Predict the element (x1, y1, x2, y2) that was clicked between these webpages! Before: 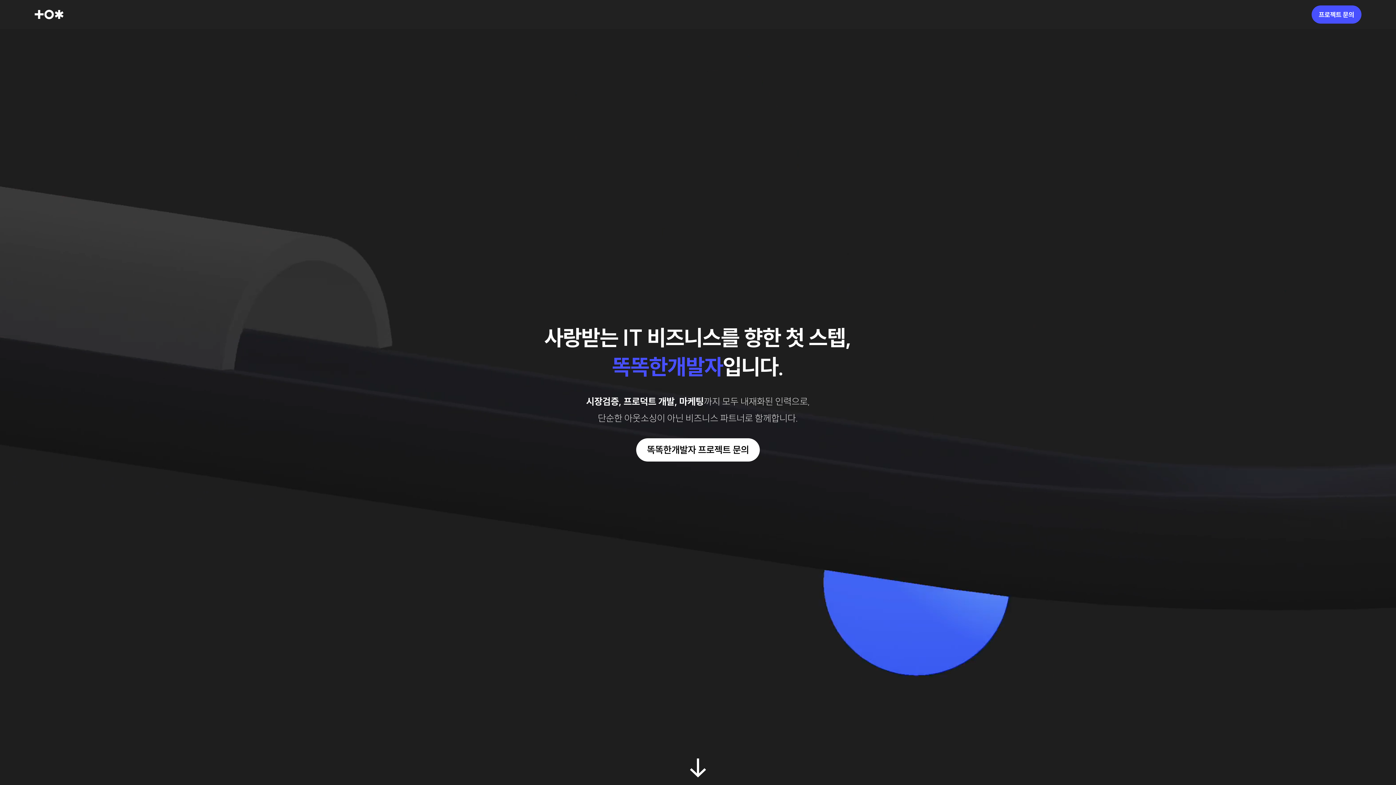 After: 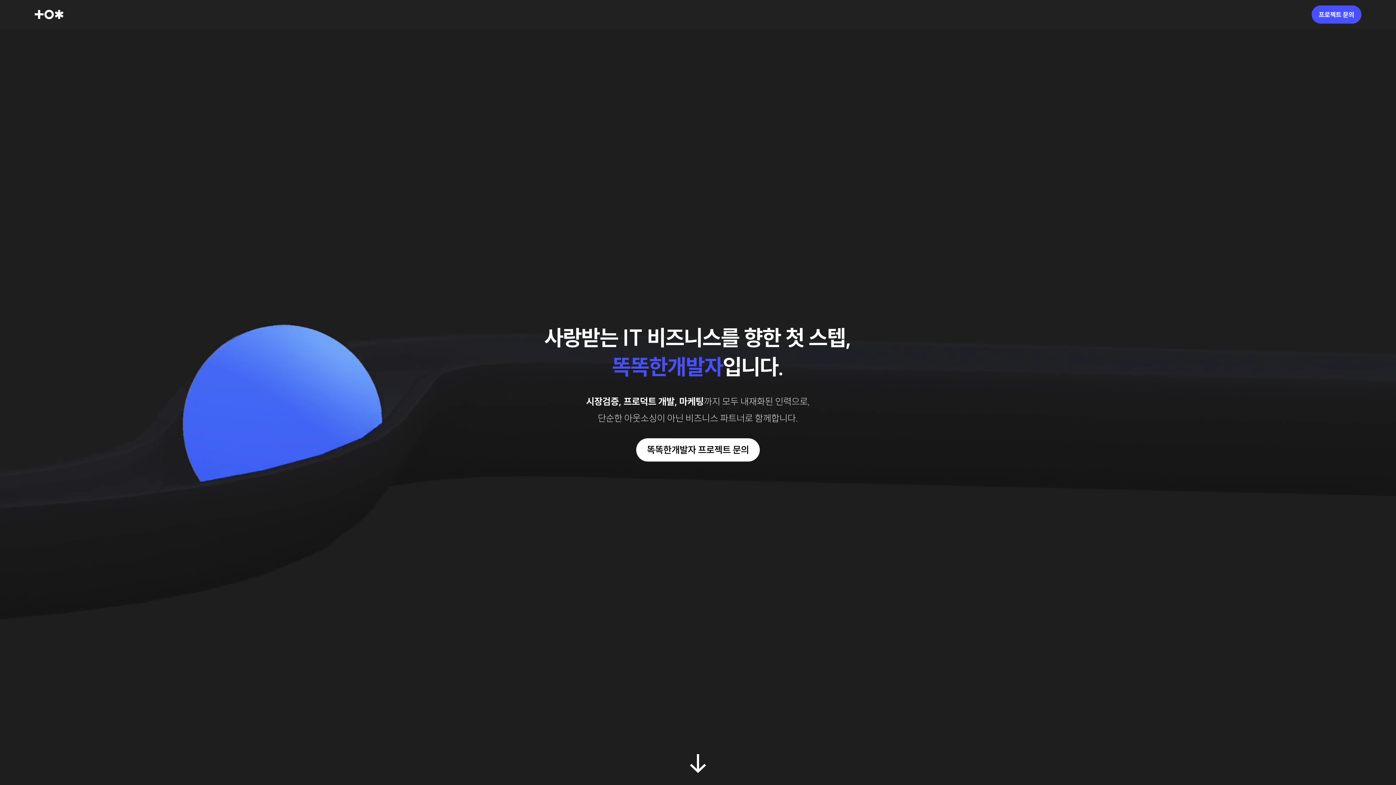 Action: bbox: (1307, 5, 1361, 23) label: 프로젝트 문의